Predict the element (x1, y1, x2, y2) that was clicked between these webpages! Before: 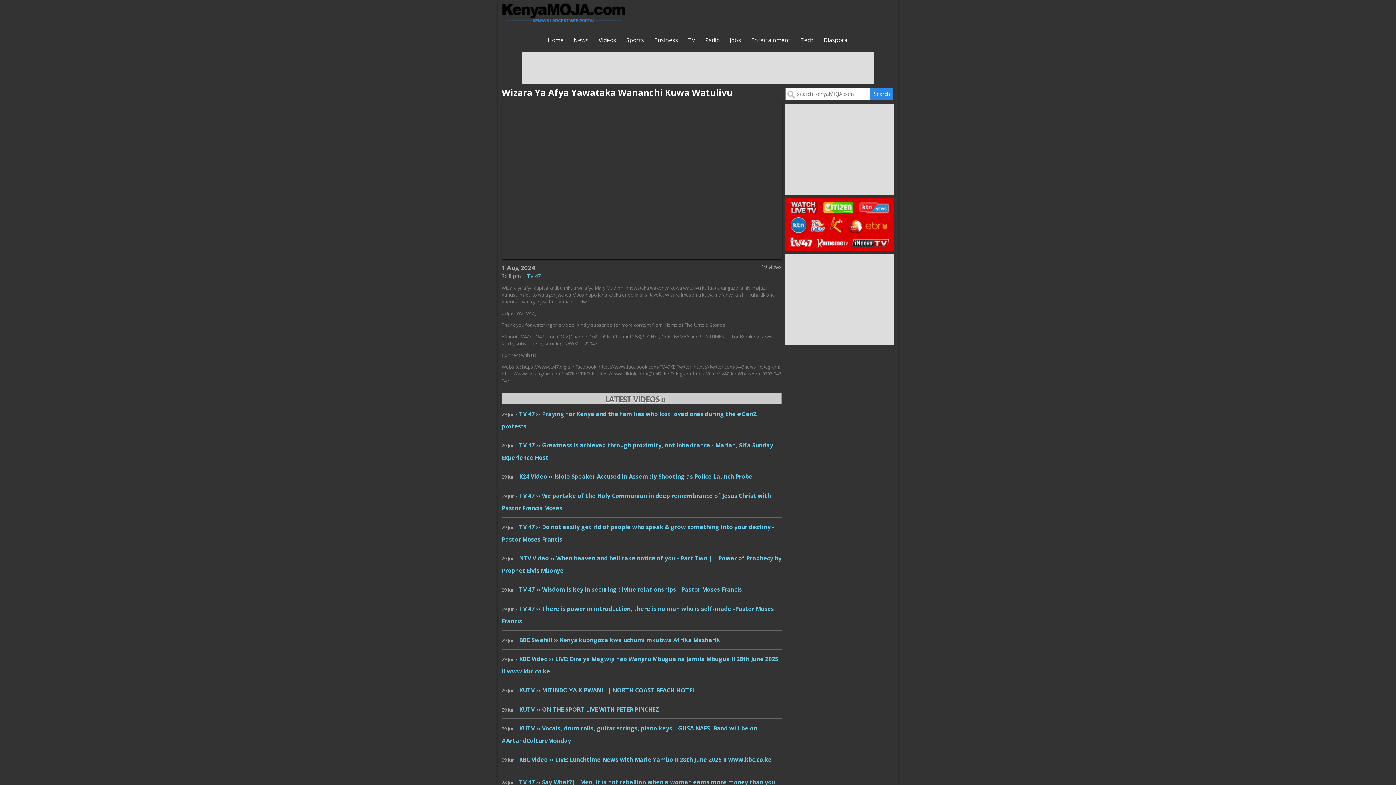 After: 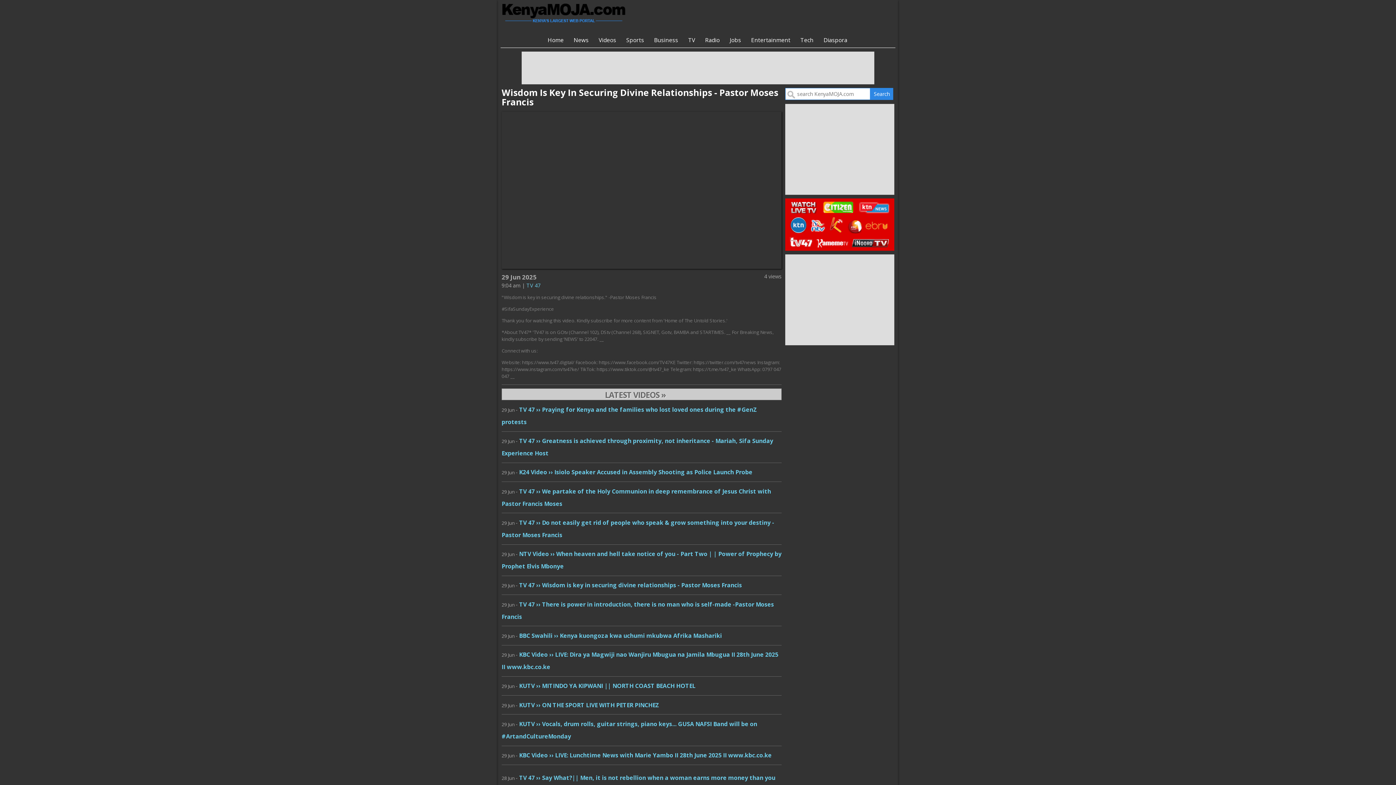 Action: label: TV 47 ›› Wisdom is key in securing divine relationships - Pastor Moses Francis bbox: (519, 585, 742, 593)